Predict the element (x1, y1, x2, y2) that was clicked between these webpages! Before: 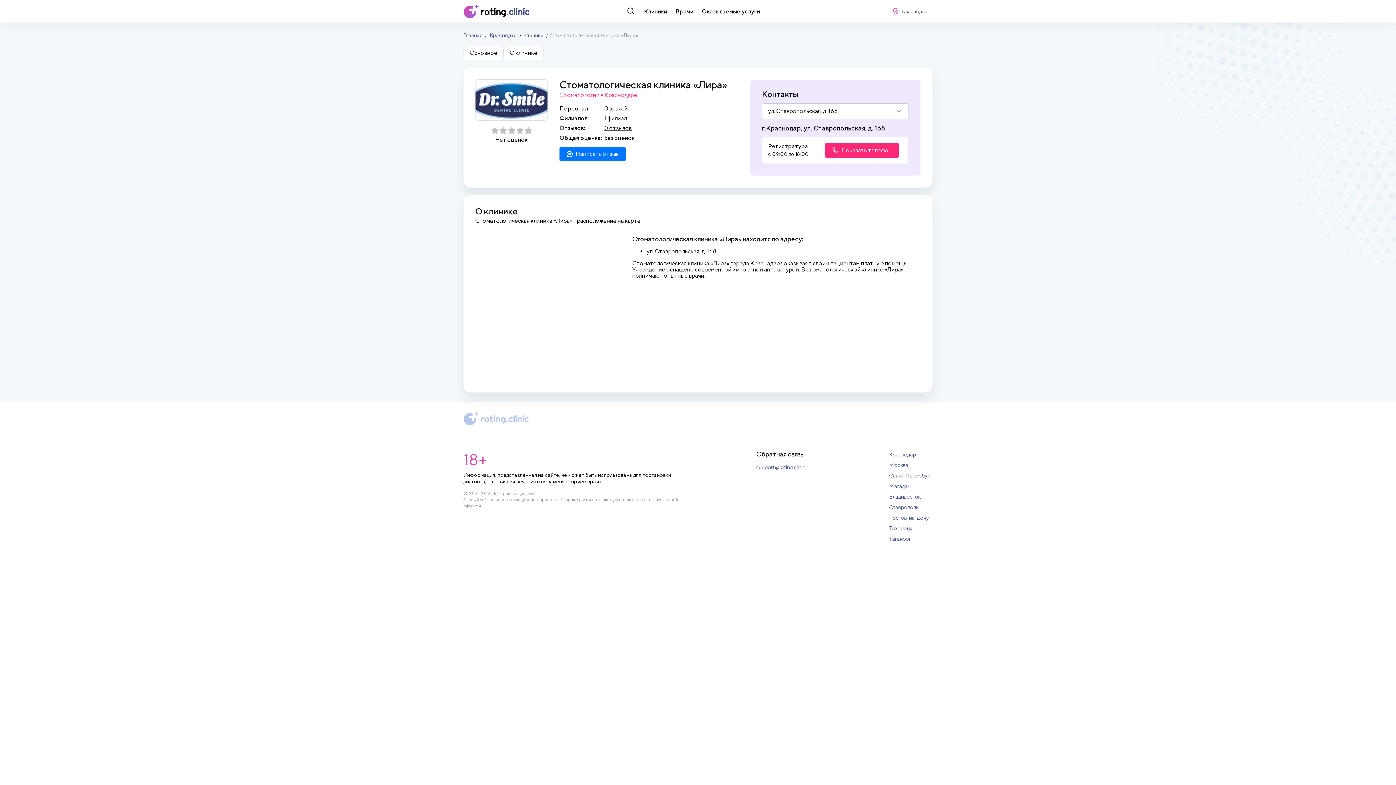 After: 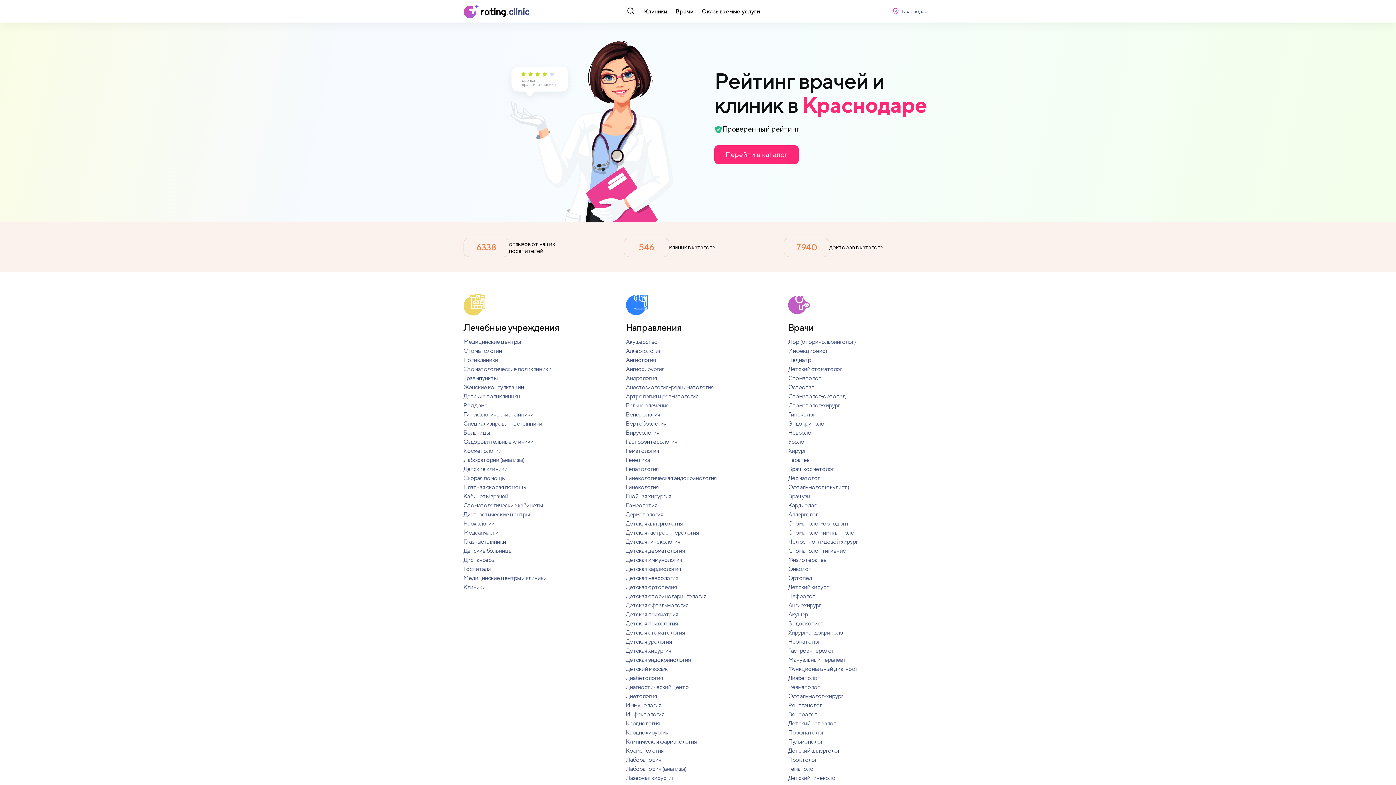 Action: bbox: (463, 32, 482, 38) label: Главная